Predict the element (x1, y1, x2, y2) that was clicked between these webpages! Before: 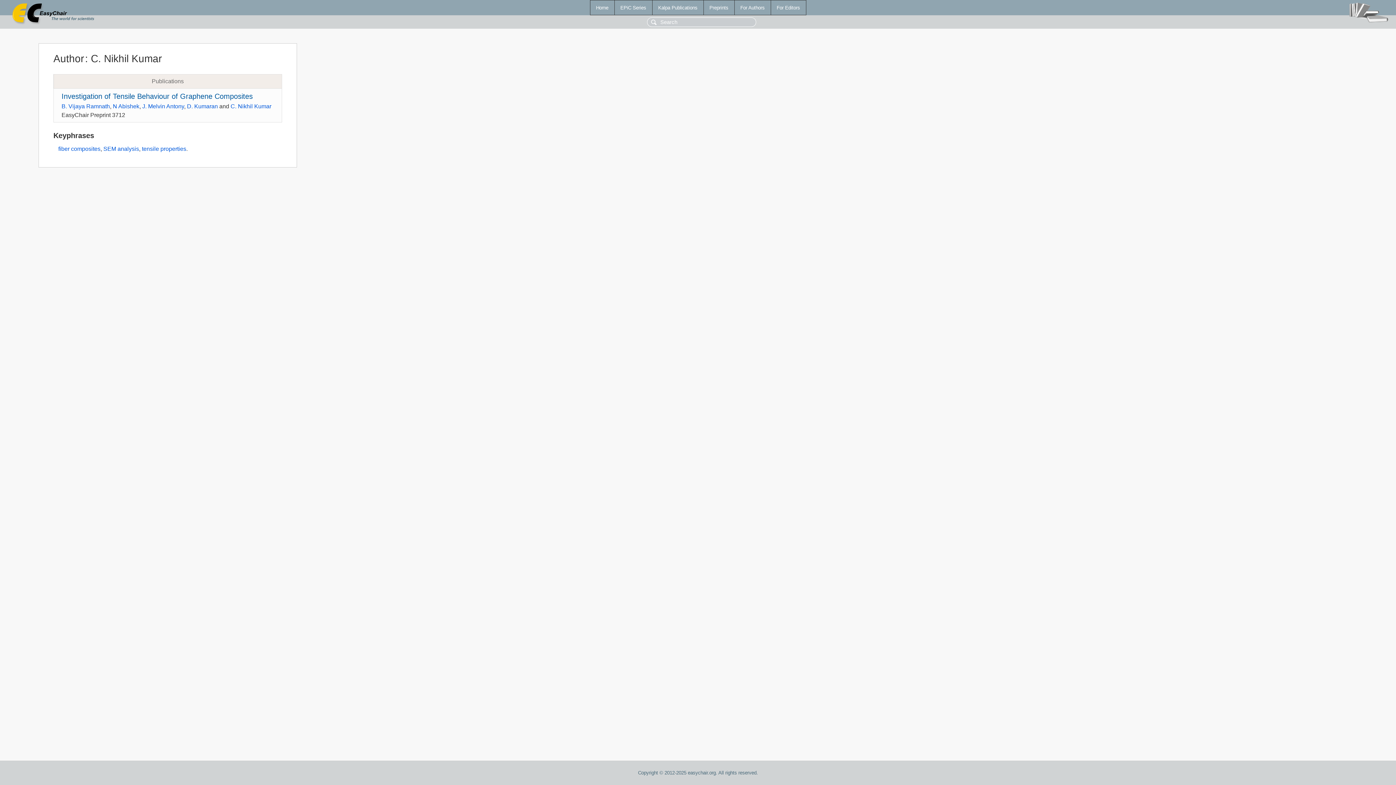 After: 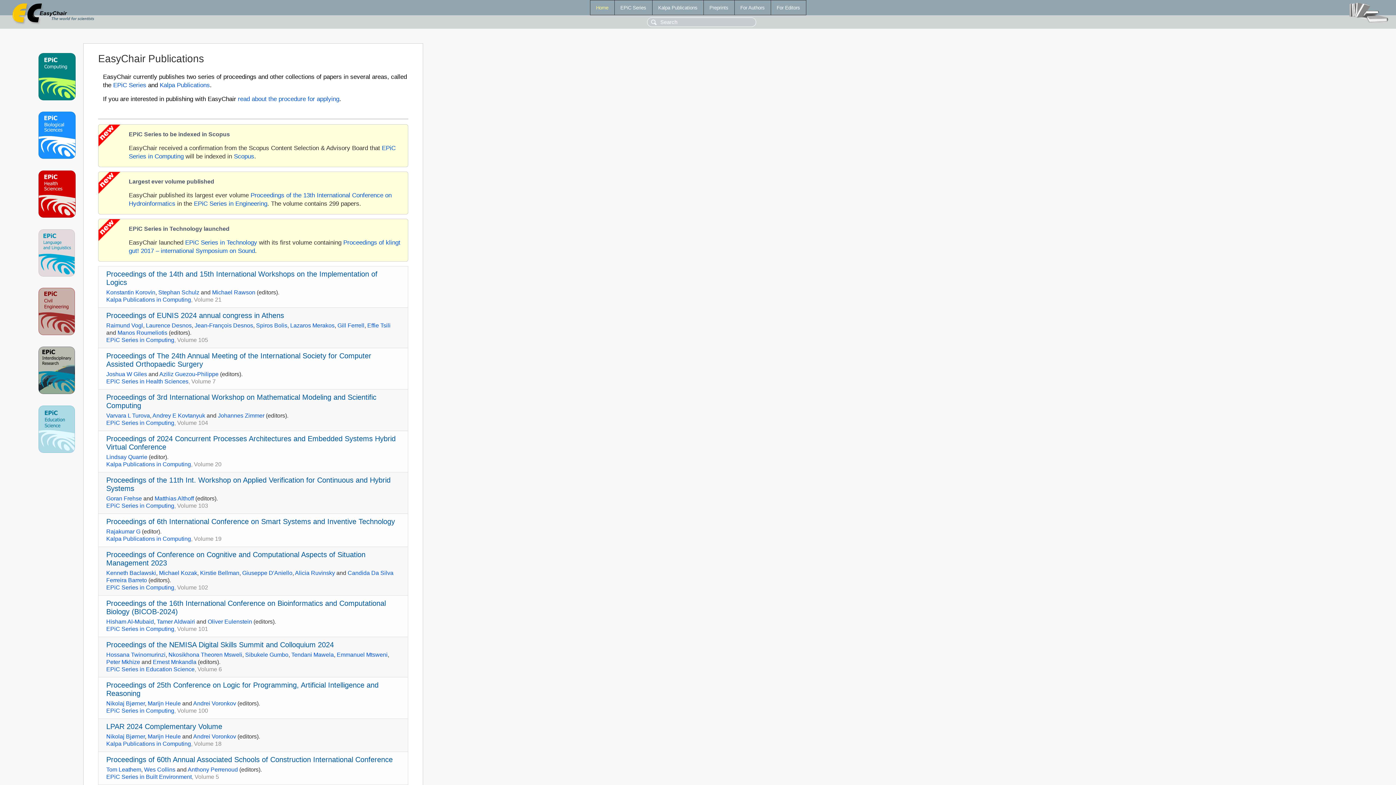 Action: bbox: (590, 0, 614, 14) label: Home